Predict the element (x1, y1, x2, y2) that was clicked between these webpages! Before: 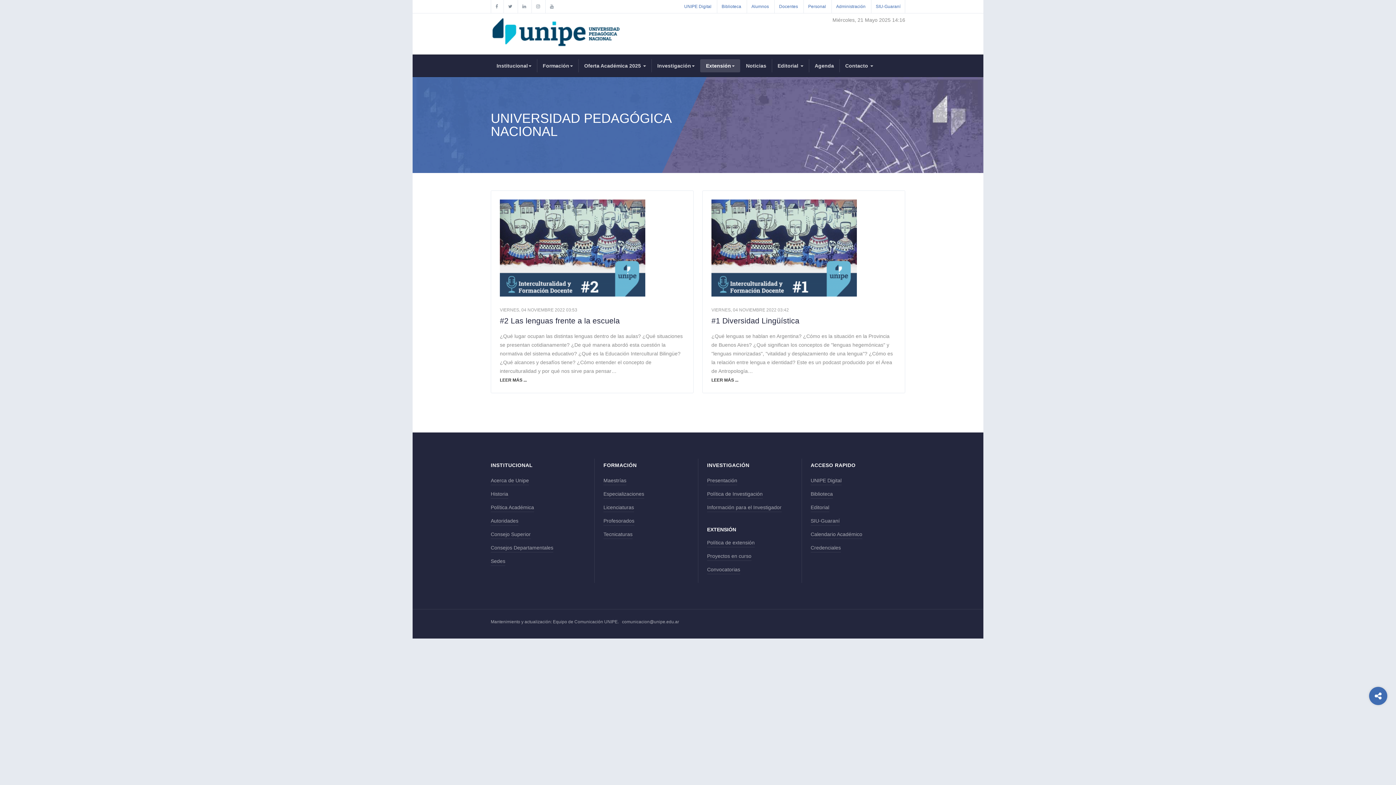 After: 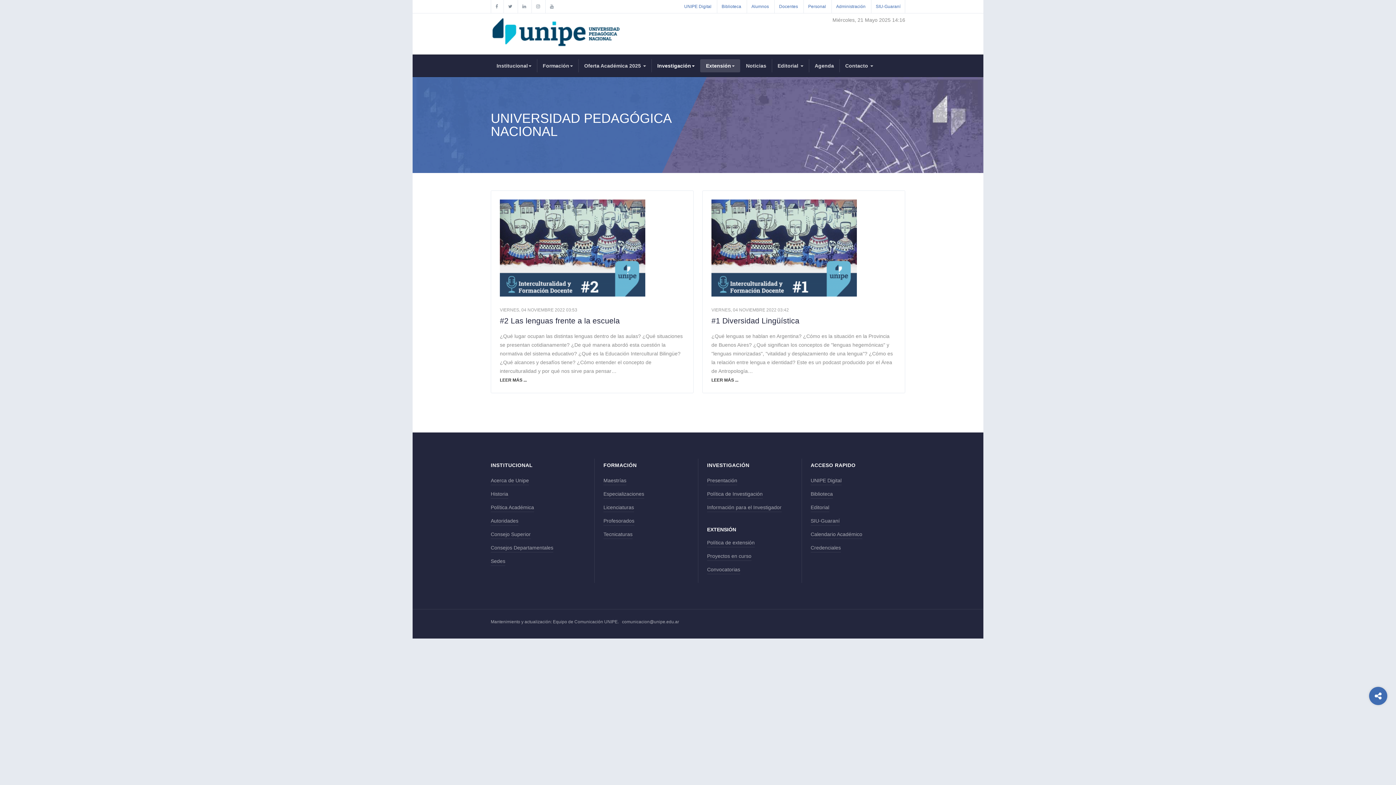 Action: bbox: (651, 59, 700, 72) label: Investigación